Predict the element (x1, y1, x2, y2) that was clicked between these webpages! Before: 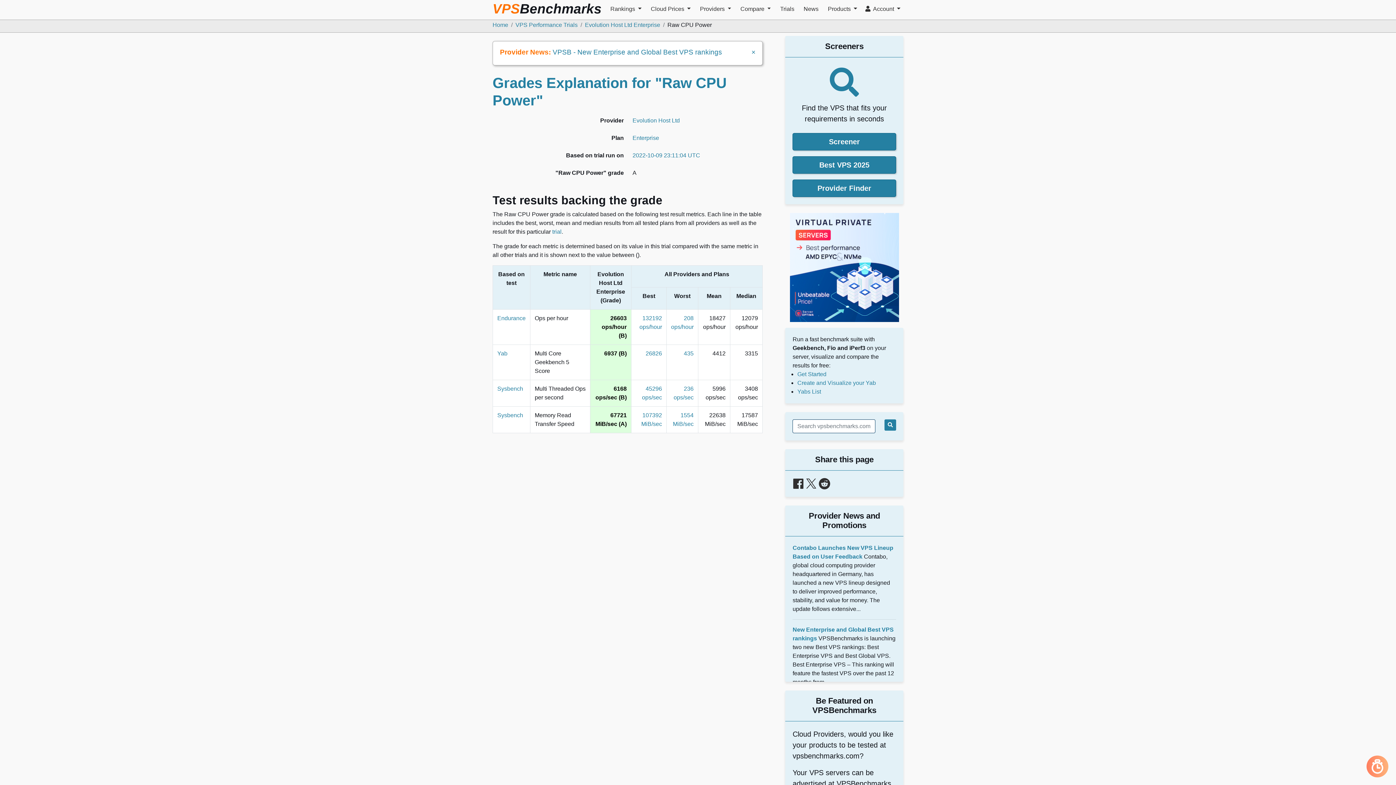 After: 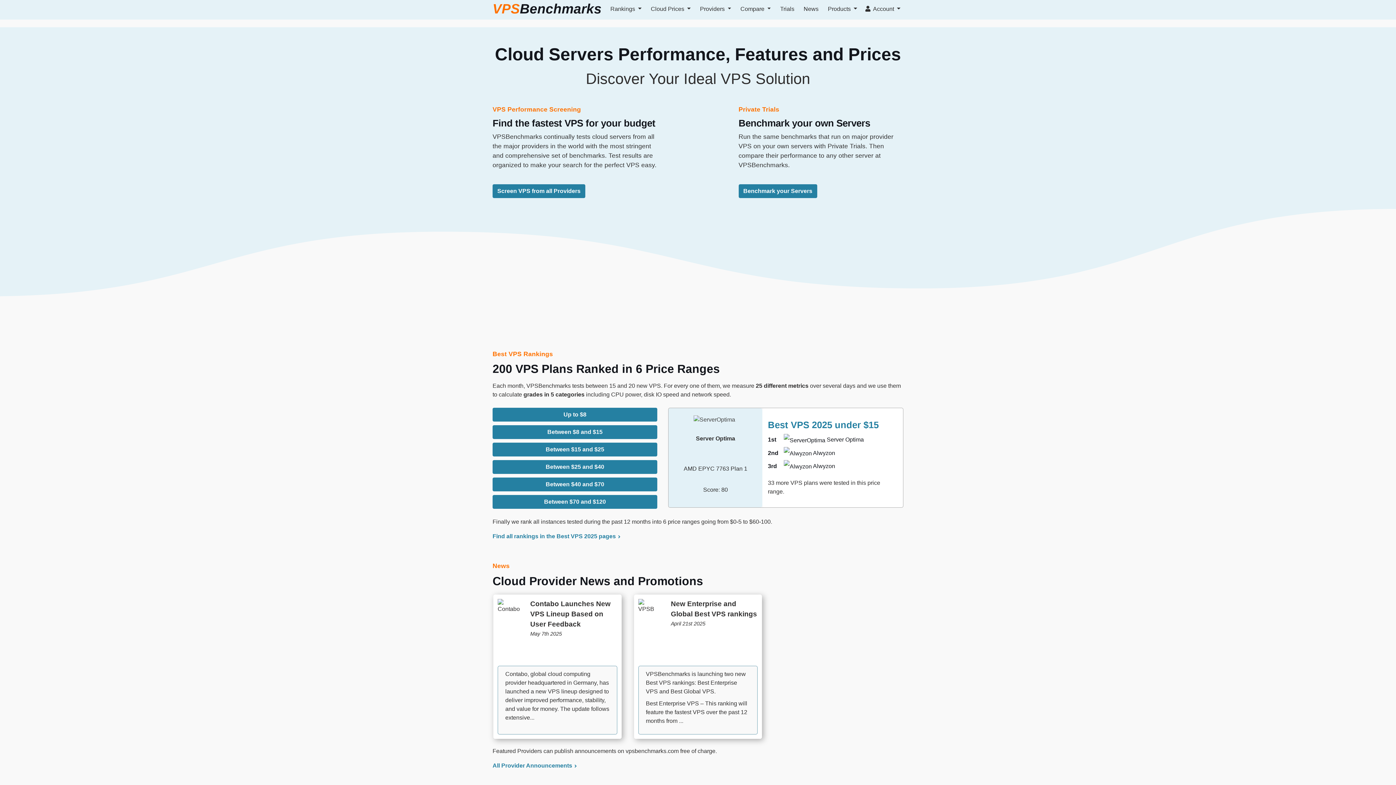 Action: bbox: (492, 0, 601, 19) label: VPSBenchmarks